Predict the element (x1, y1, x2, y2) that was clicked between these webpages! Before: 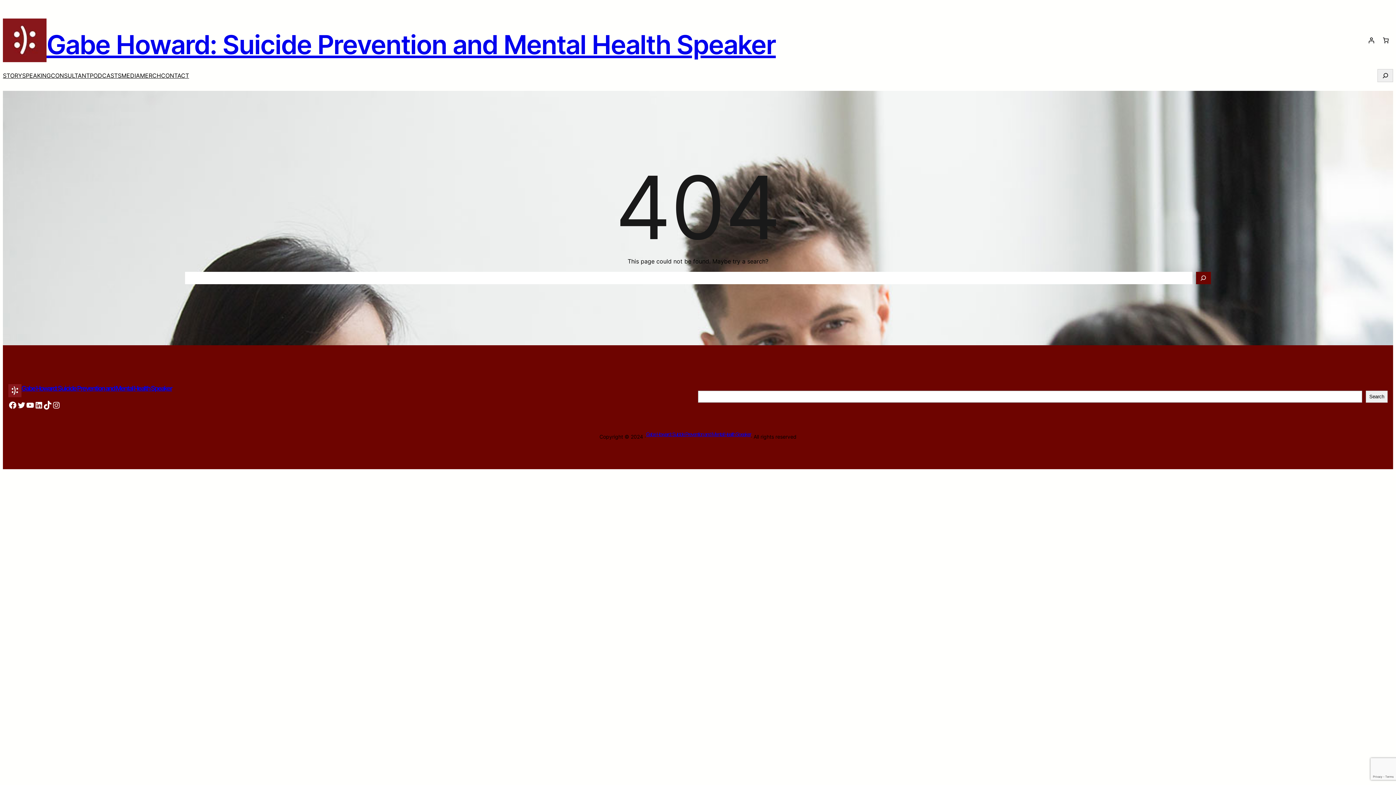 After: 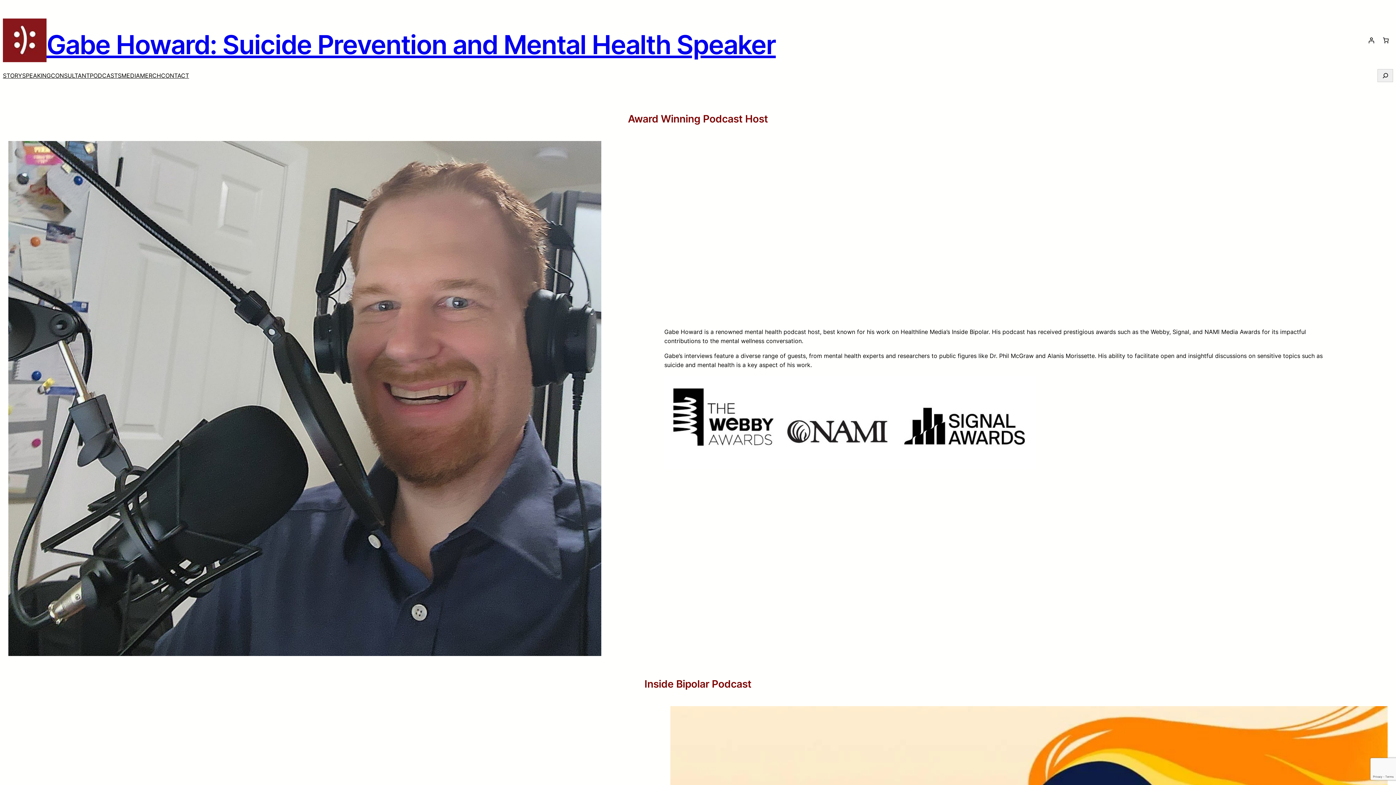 Action: bbox: (89, 71, 121, 80) label: PODCASTS